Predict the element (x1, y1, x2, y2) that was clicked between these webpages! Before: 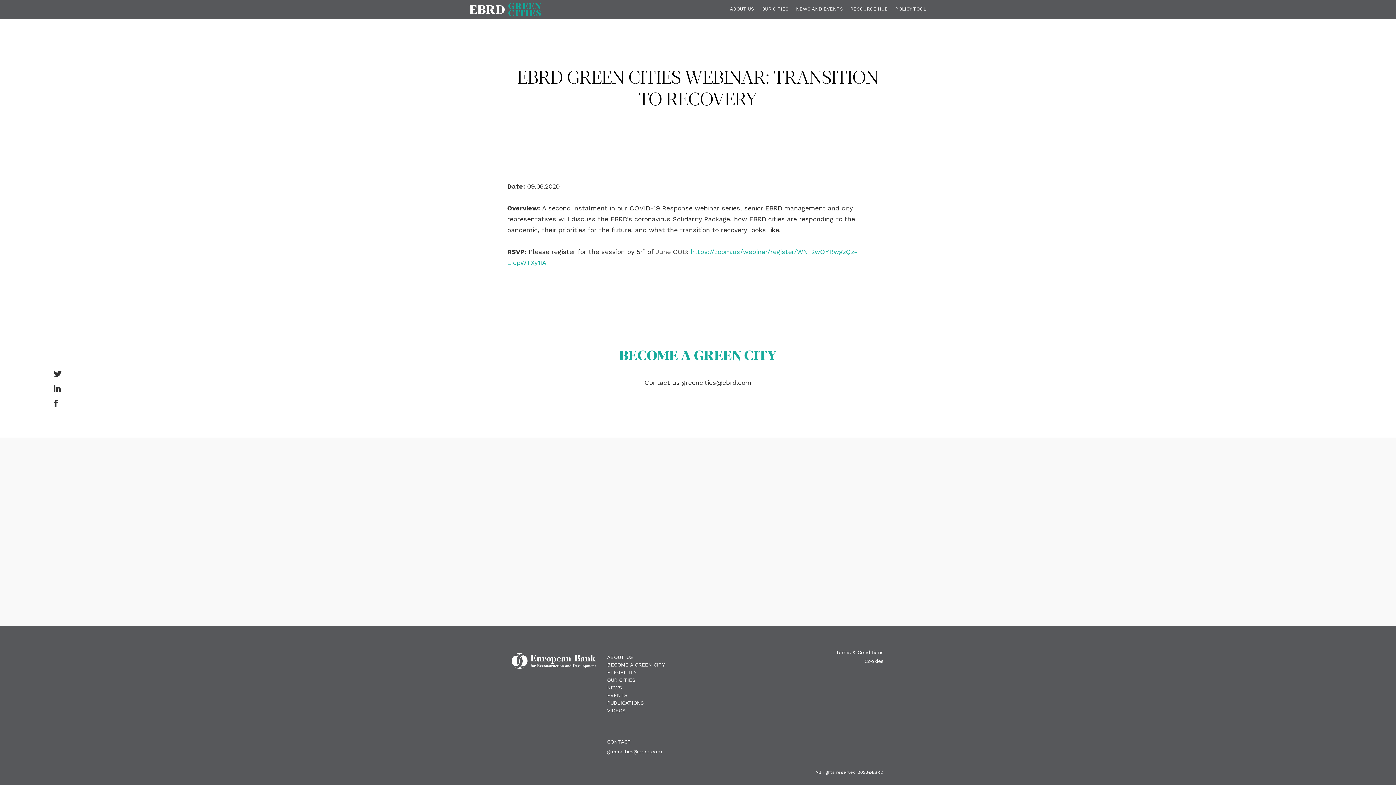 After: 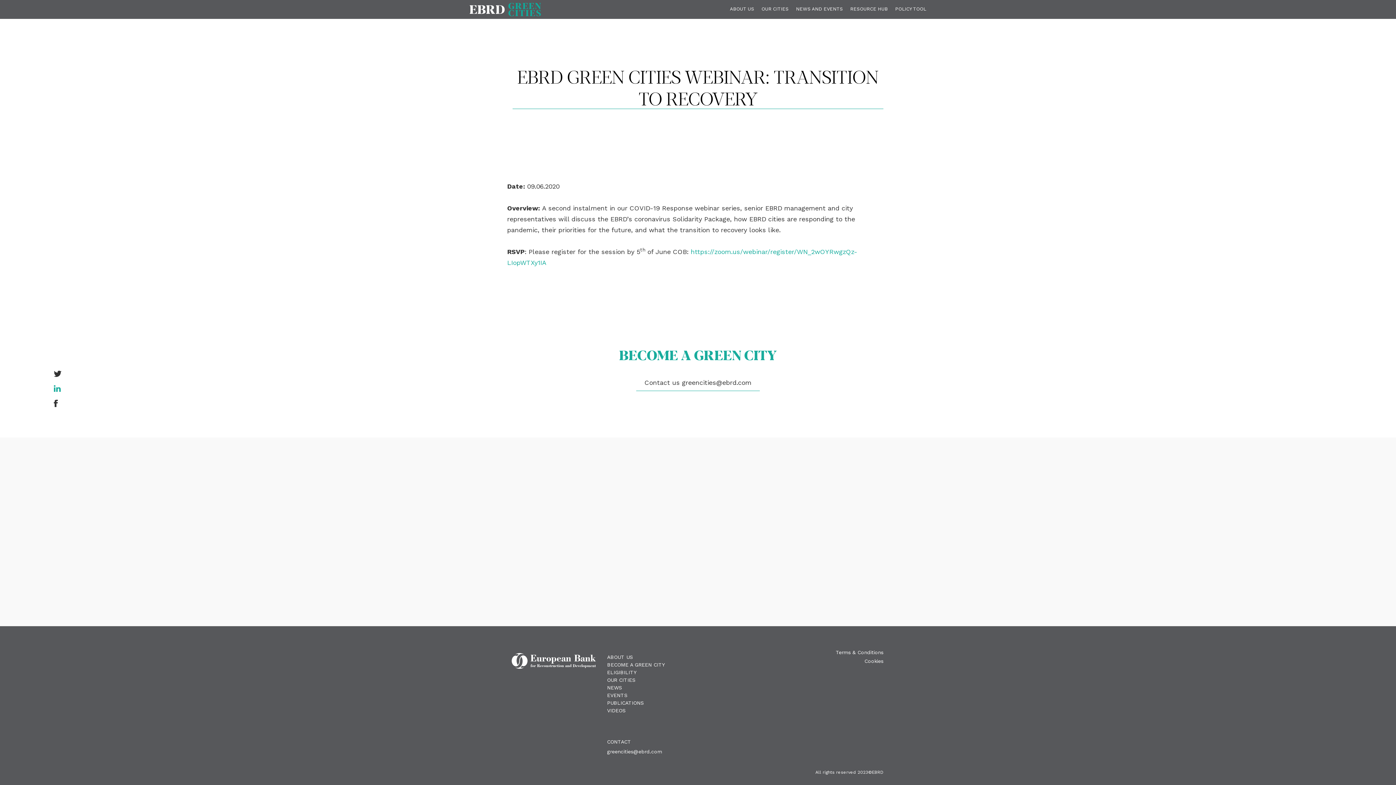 Action: bbox: (0, 387, 111, 394)